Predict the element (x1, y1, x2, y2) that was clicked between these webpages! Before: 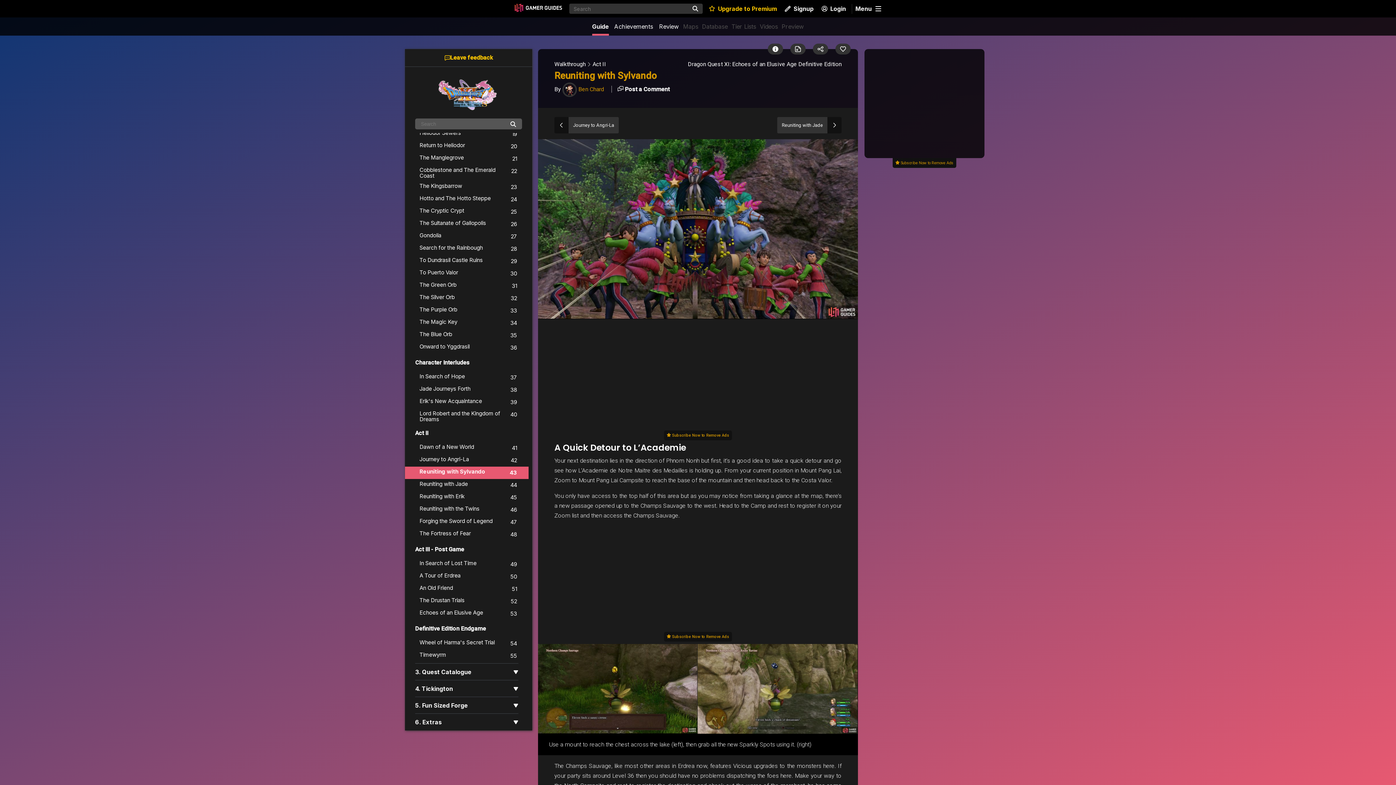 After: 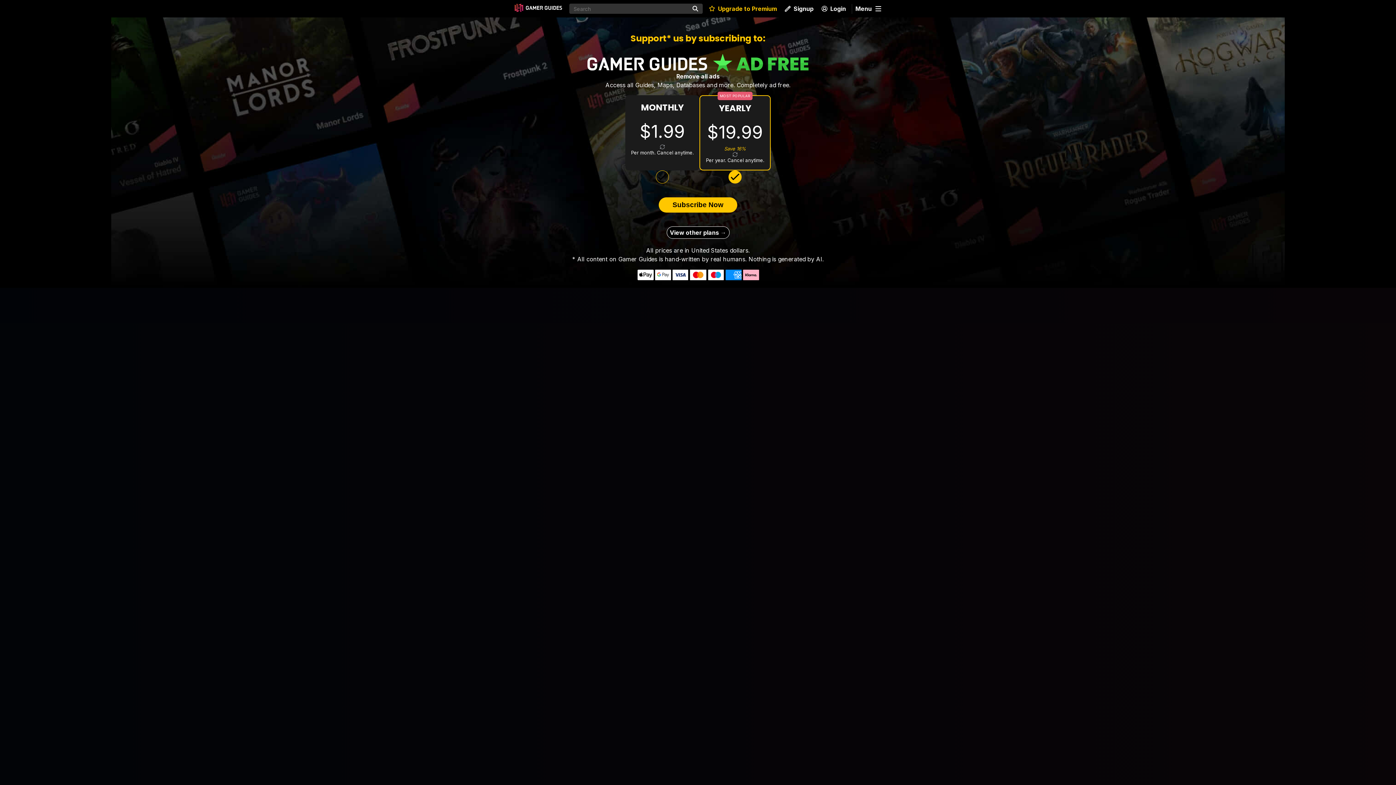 Action: label:  Subscribe Now to Remove Ads bbox: (664, 430, 732, 440)